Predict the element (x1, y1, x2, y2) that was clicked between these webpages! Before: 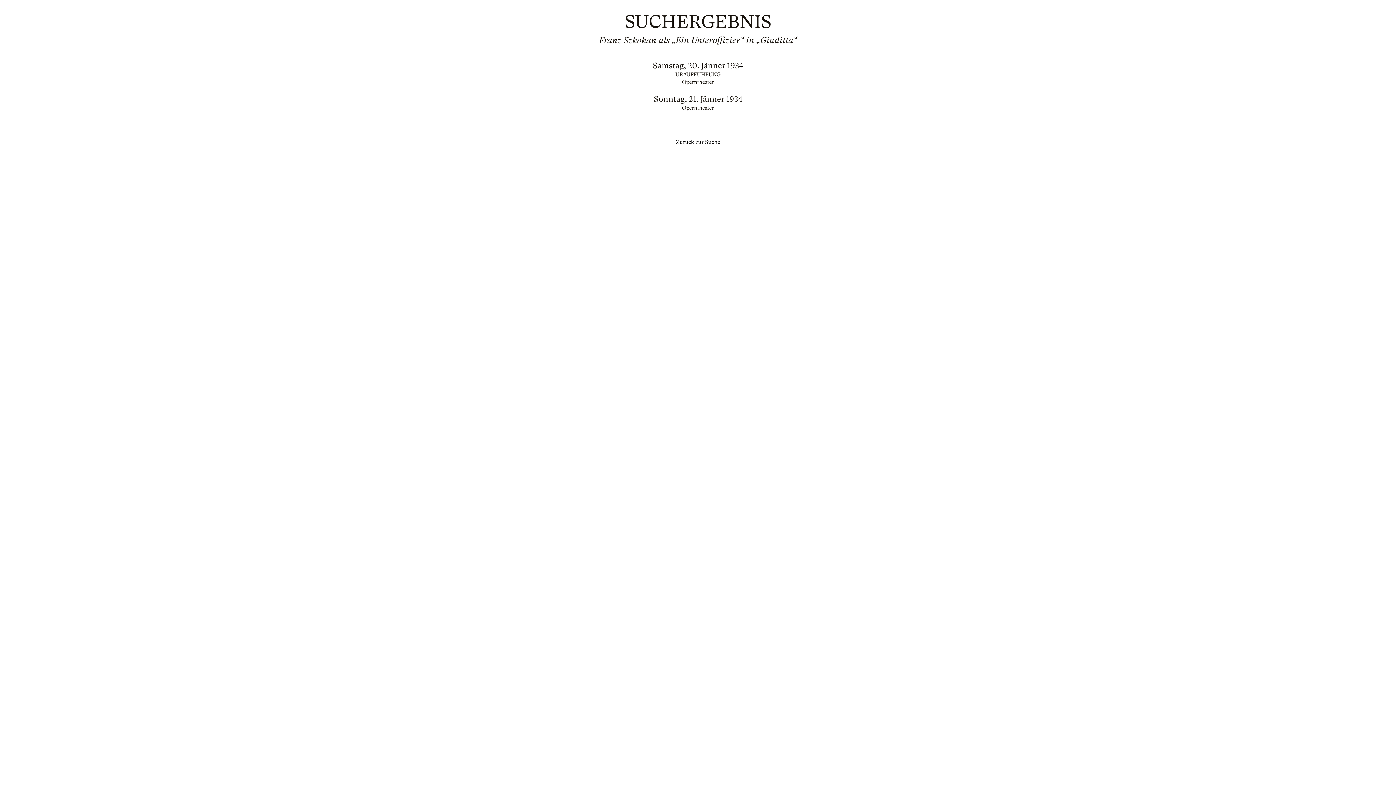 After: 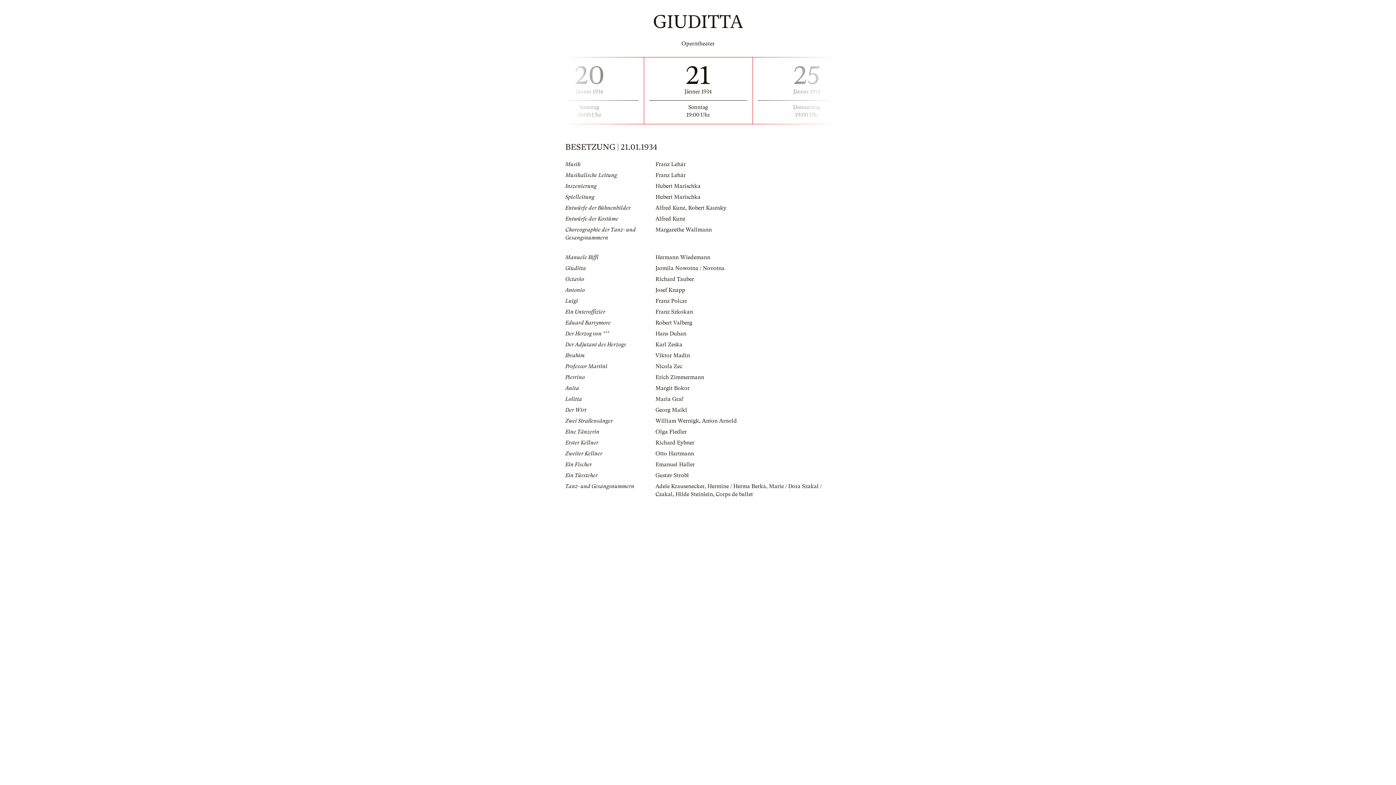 Action: label: Sonntag, 21. Jänner 1934

Operntheater bbox: (565, 94, 830, 112)